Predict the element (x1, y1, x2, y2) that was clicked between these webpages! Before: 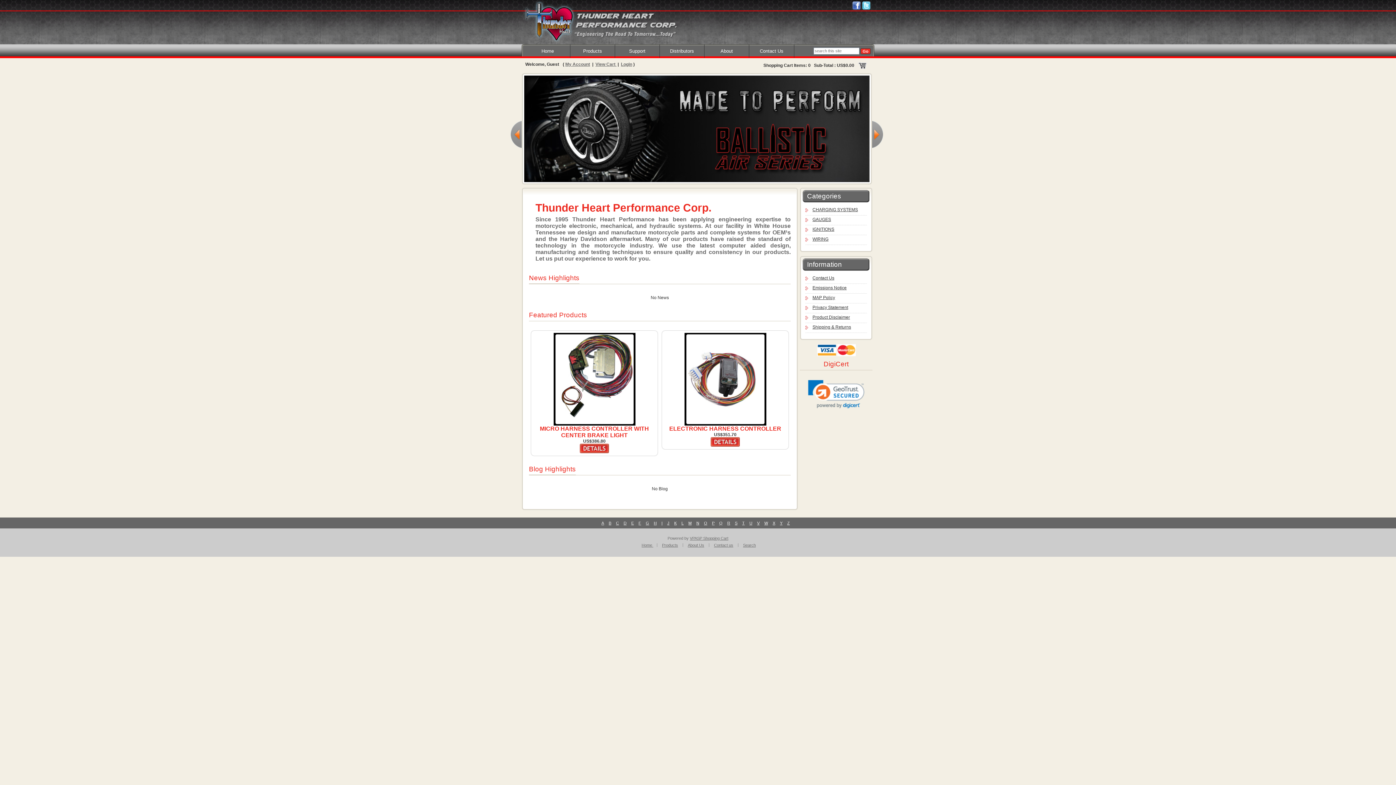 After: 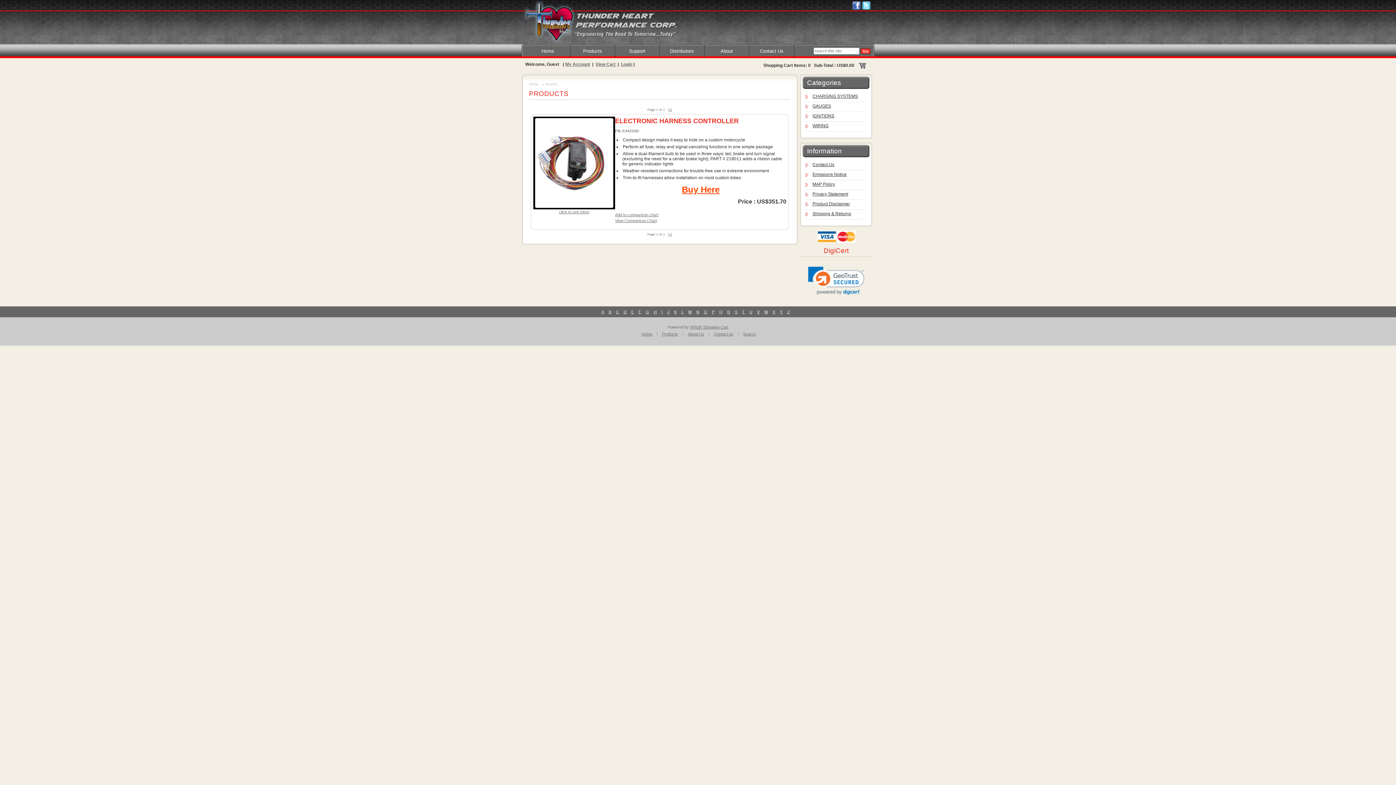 Action: bbox: (631, 521, 634, 525) label: E